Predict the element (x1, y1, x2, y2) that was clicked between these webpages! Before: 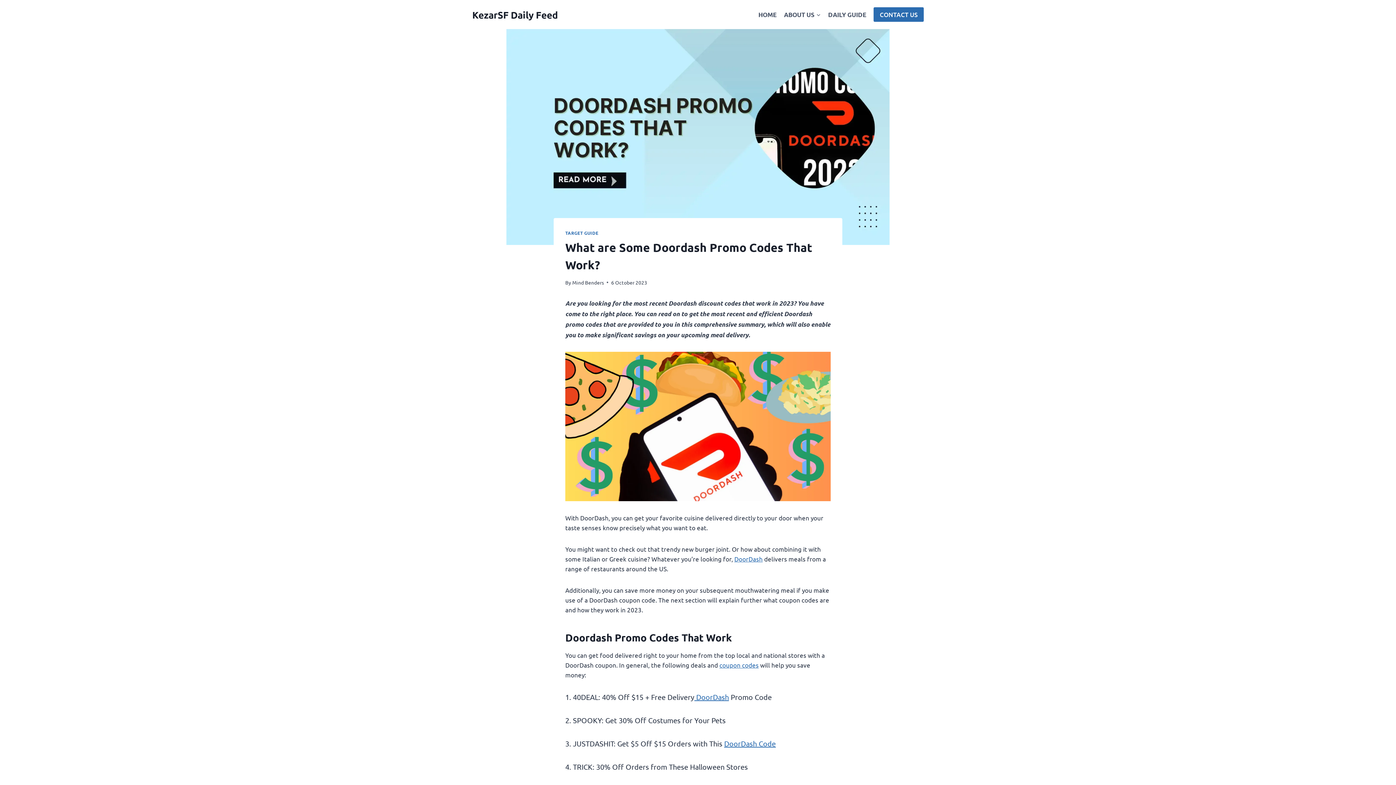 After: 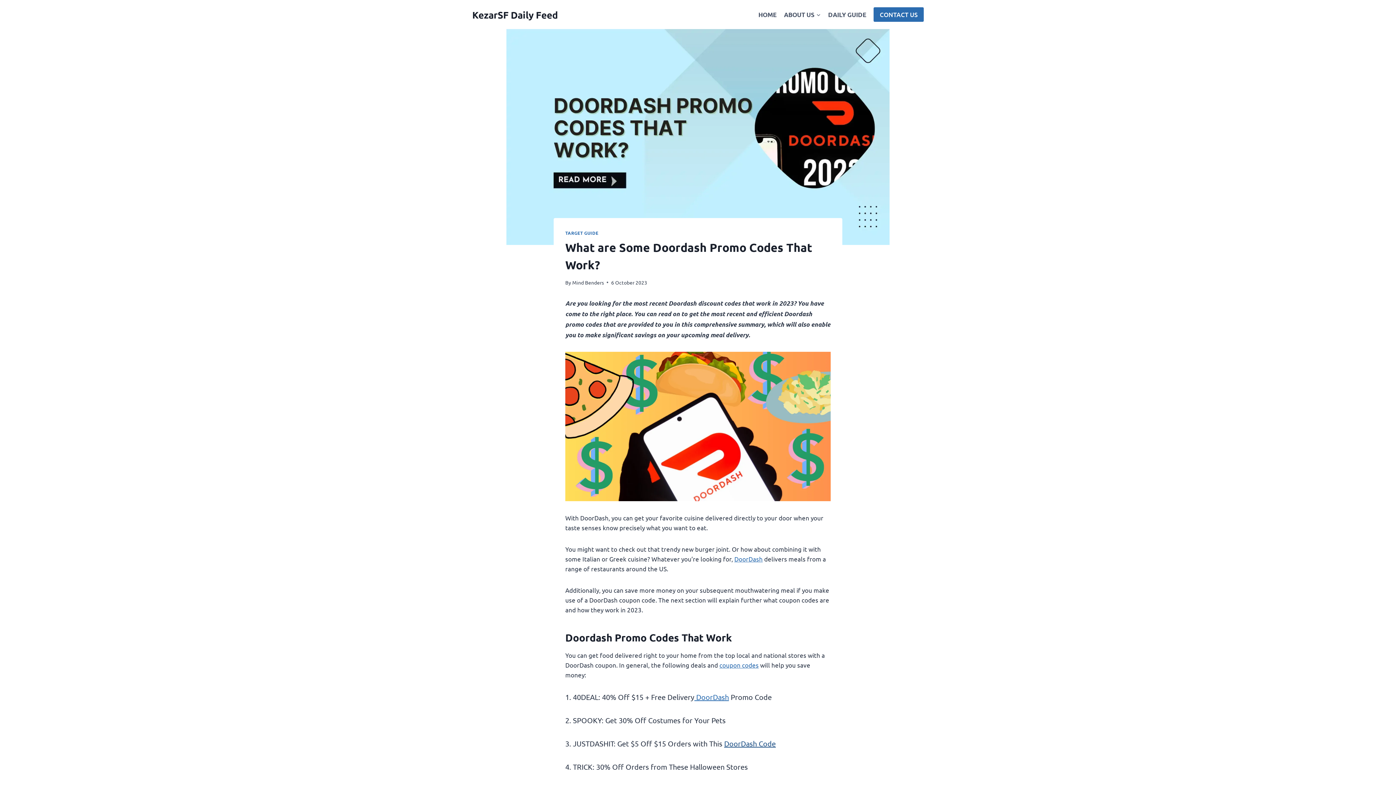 Action: label: DoorDash Code bbox: (724, 739, 776, 748)